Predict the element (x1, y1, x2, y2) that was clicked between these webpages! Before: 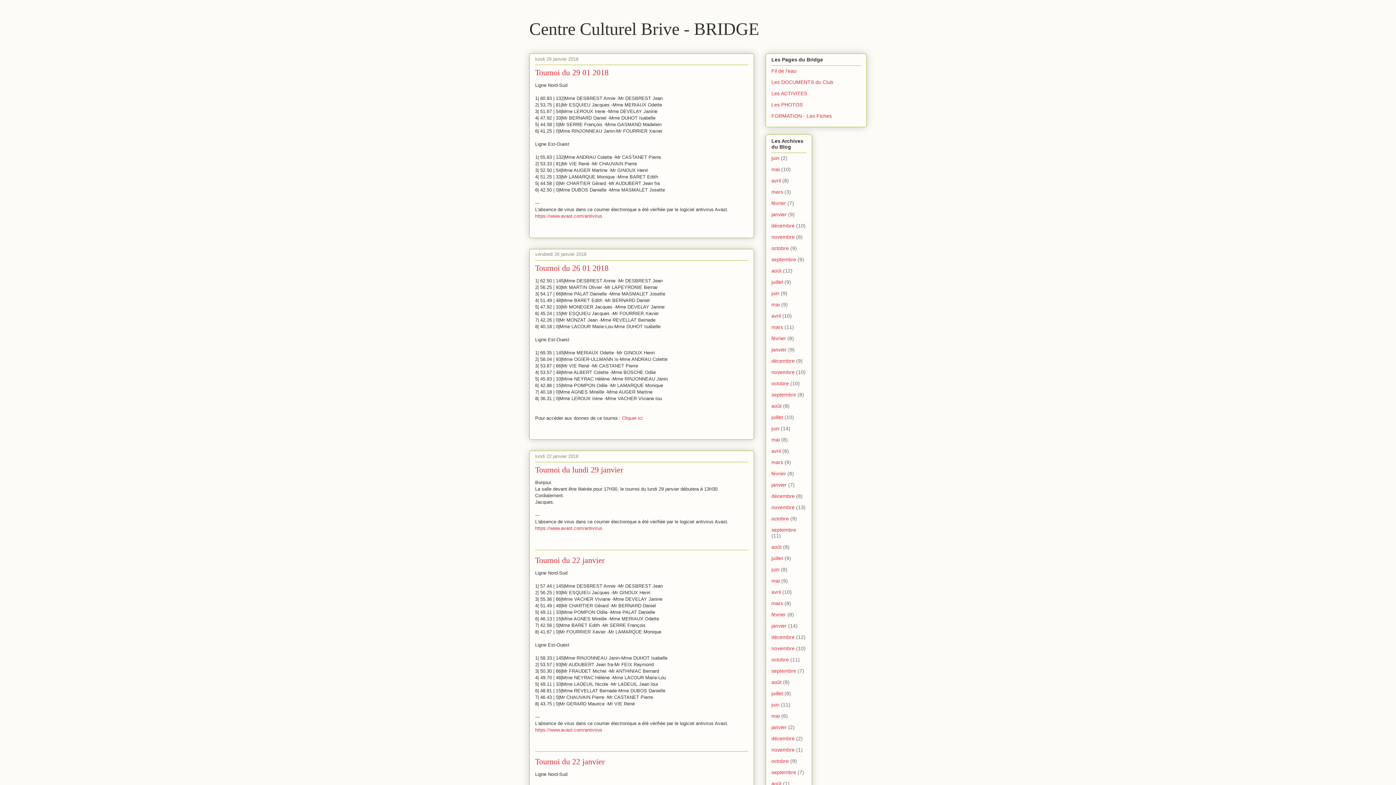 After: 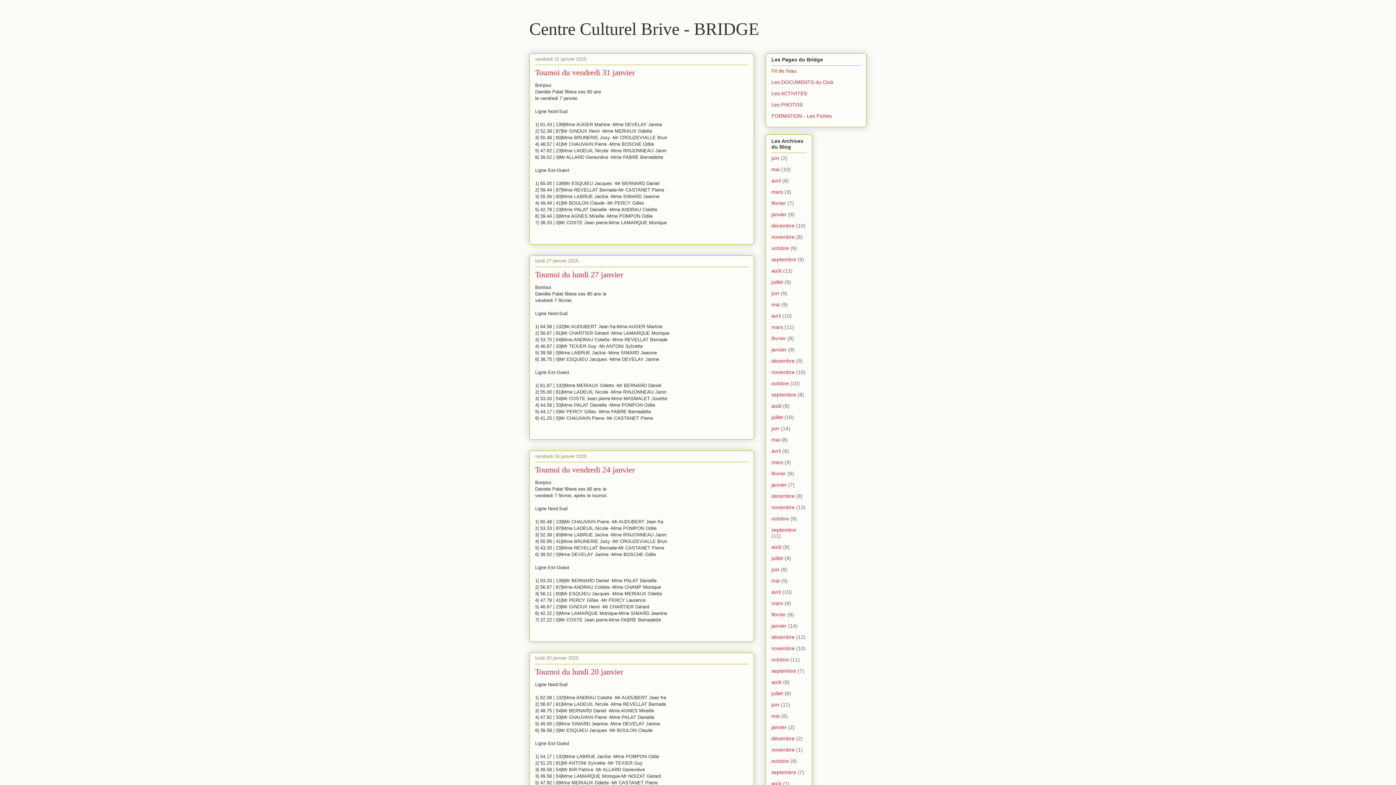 Action: bbox: (771, 211, 786, 217) label: janvier